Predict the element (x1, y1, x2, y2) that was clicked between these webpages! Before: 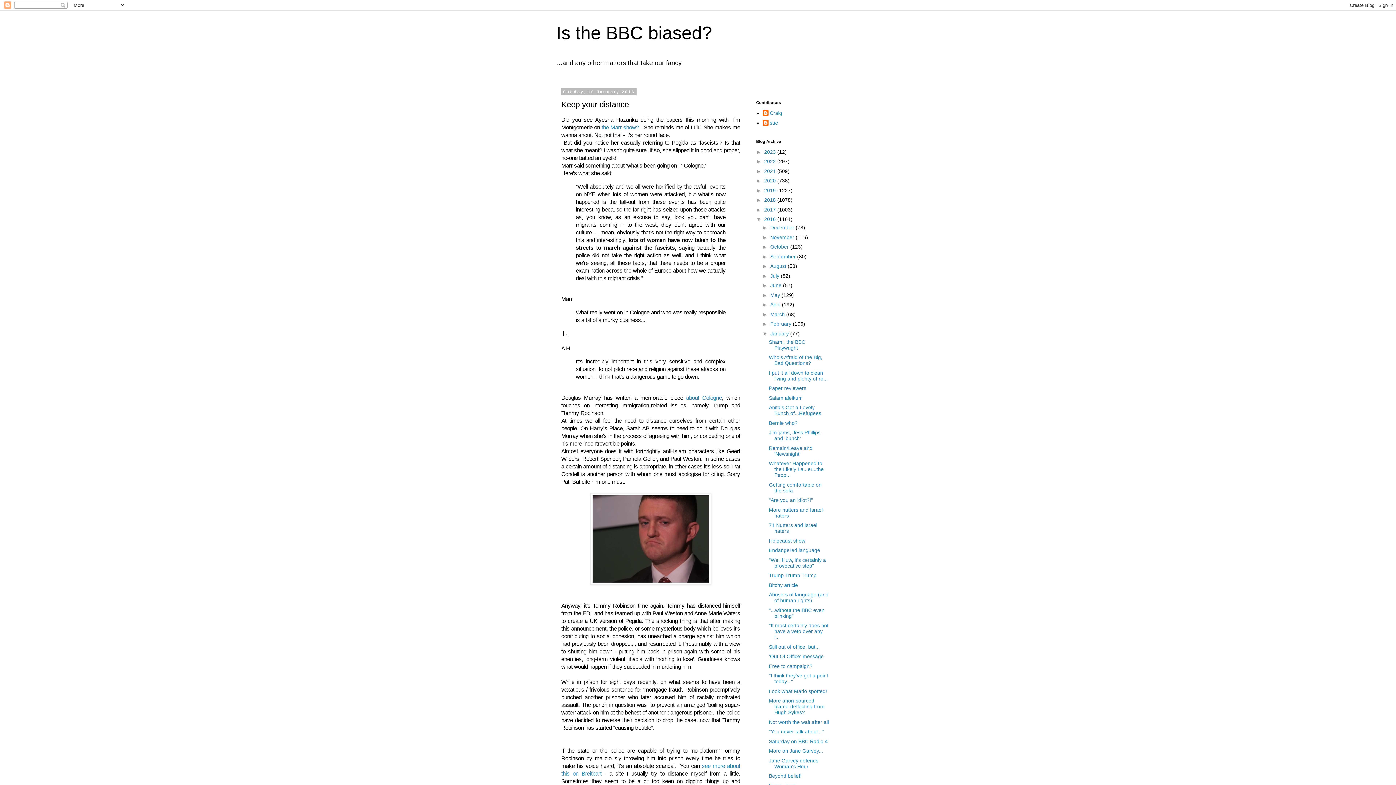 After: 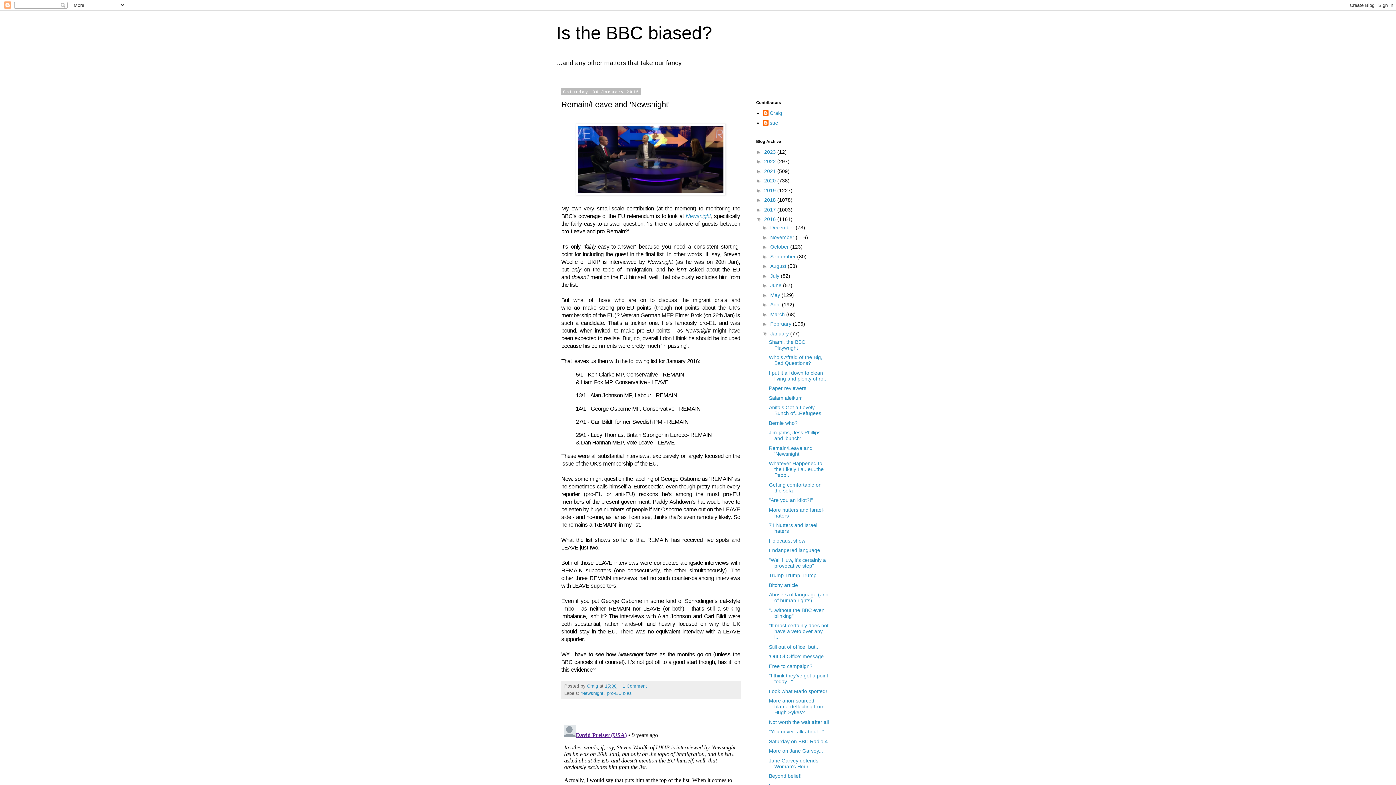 Action: bbox: (769, 445, 812, 456) label: Remain/Leave and 'Newsnight'